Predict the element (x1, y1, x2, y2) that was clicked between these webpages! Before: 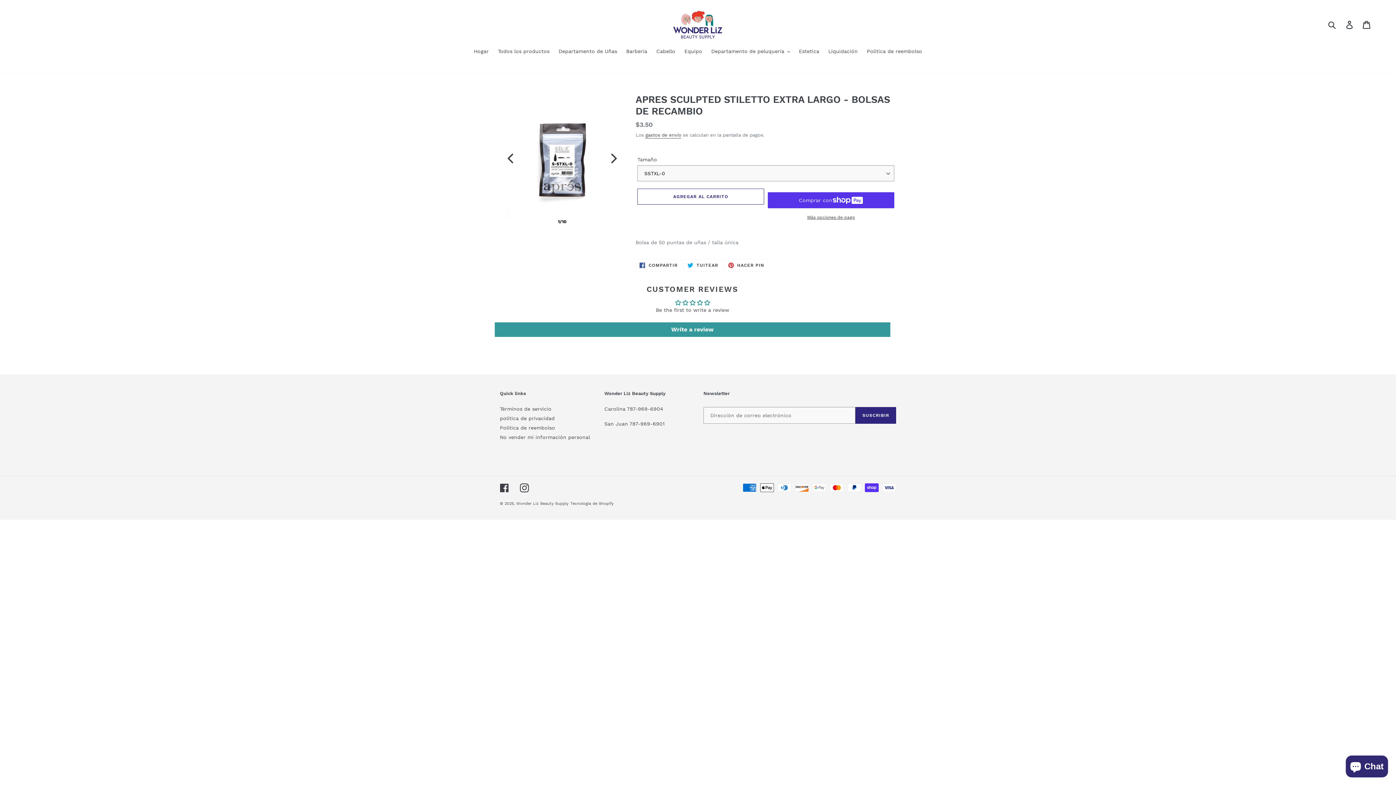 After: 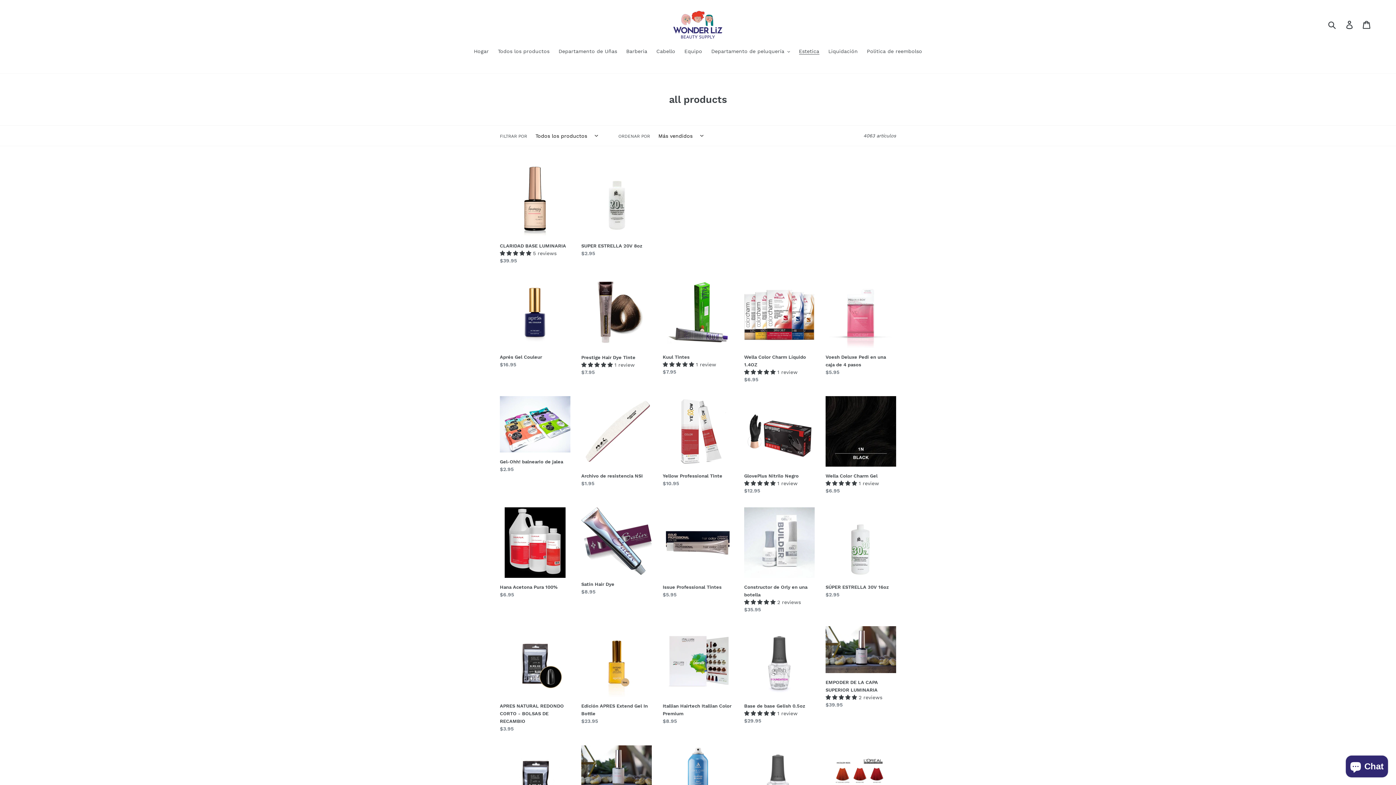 Action: label: Estetica bbox: (795, 47, 823, 56)